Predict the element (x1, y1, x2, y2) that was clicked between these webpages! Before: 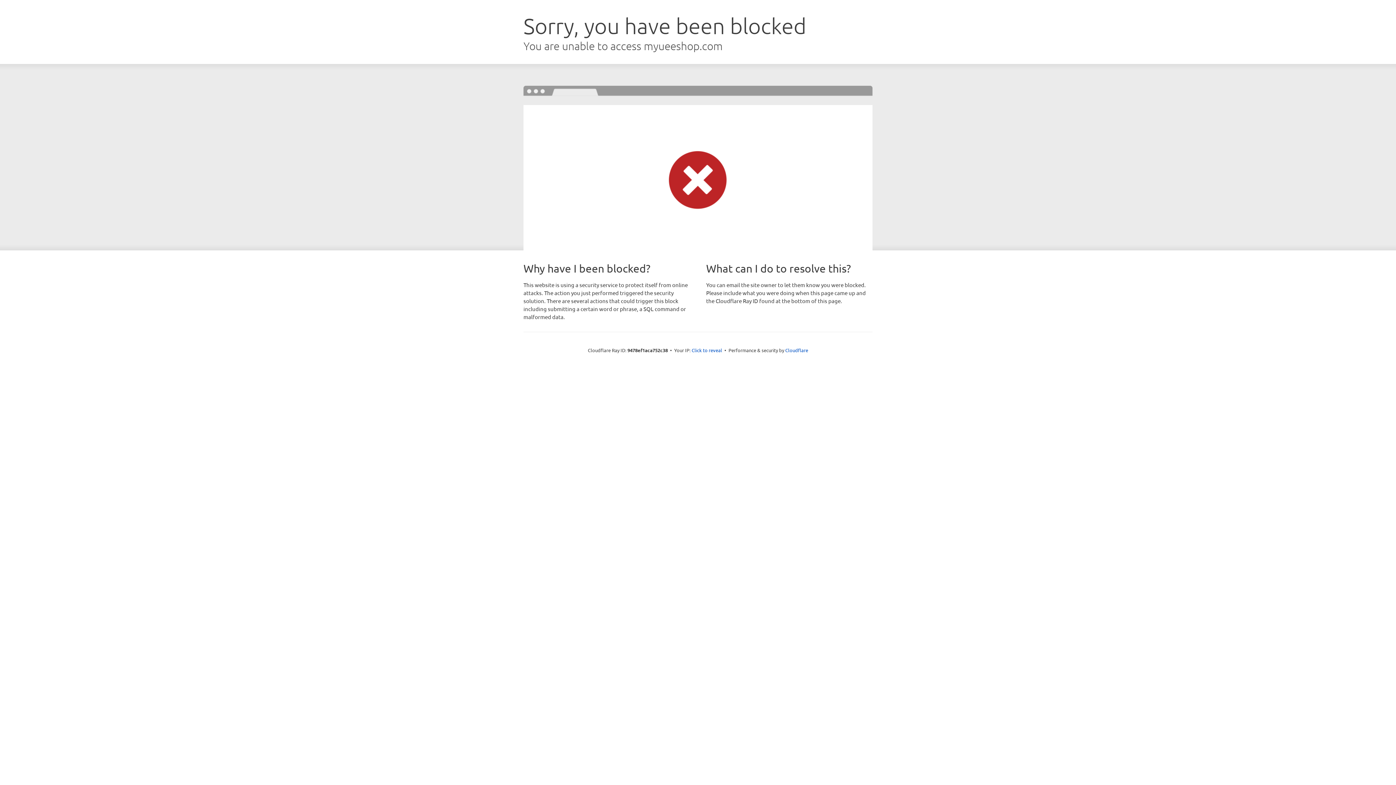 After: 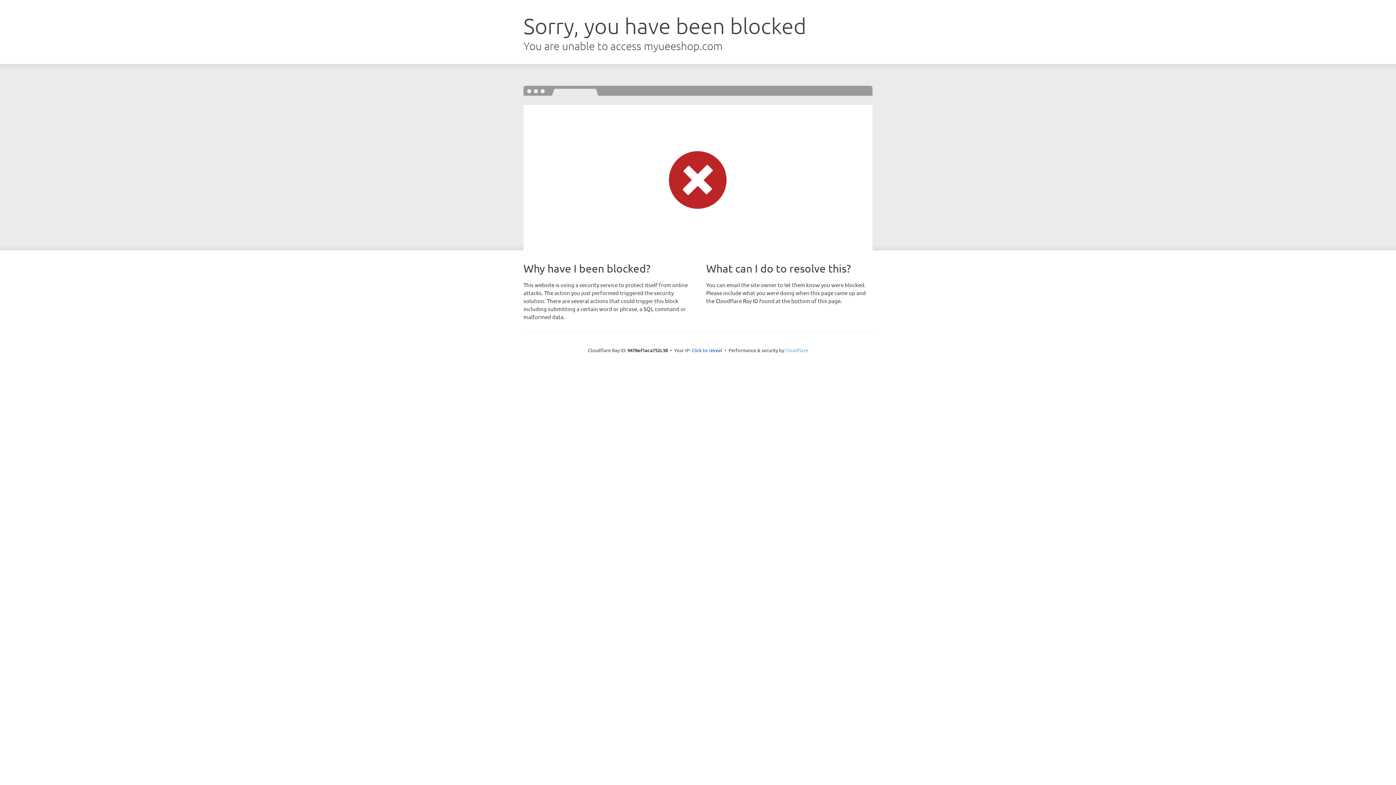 Action: bbox: (785, 347, 808, 353) label: Cloudflare